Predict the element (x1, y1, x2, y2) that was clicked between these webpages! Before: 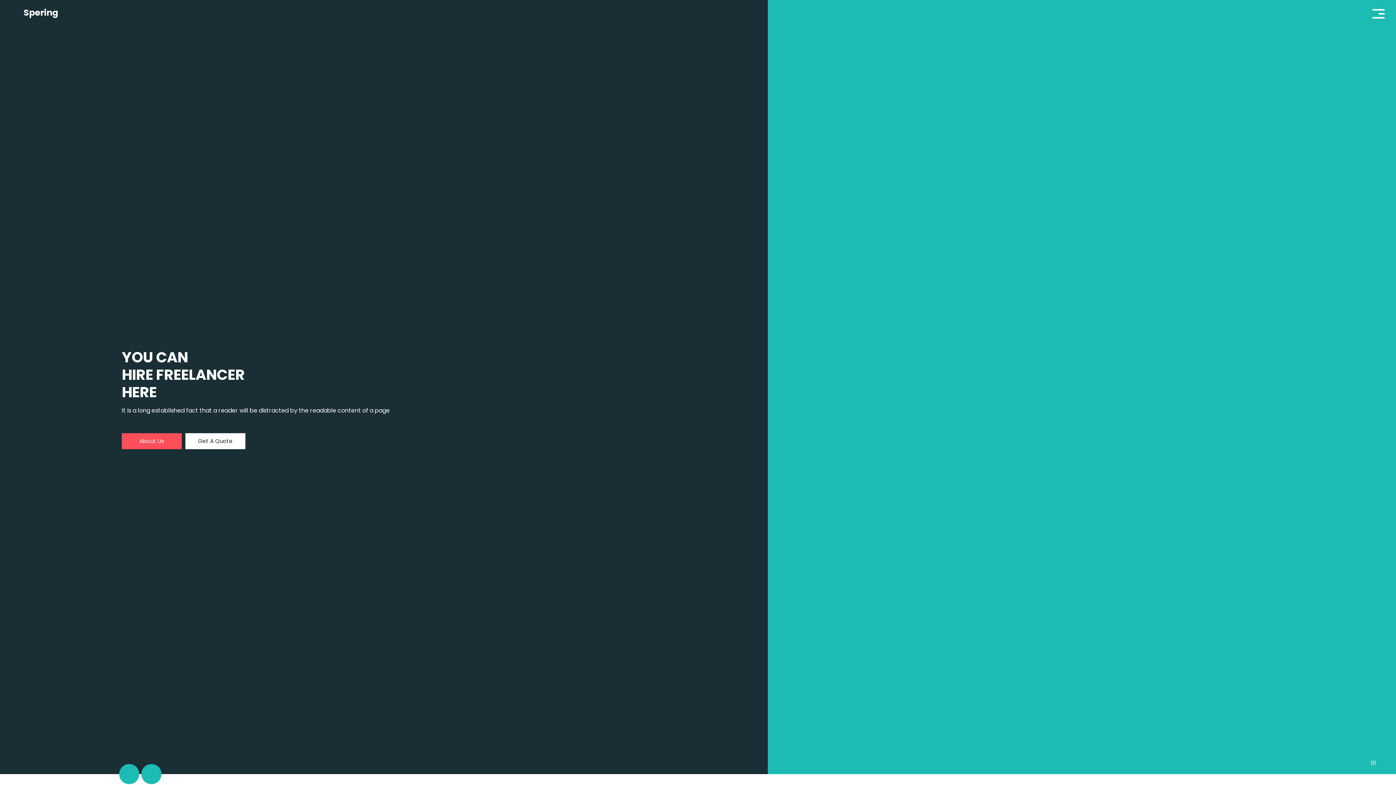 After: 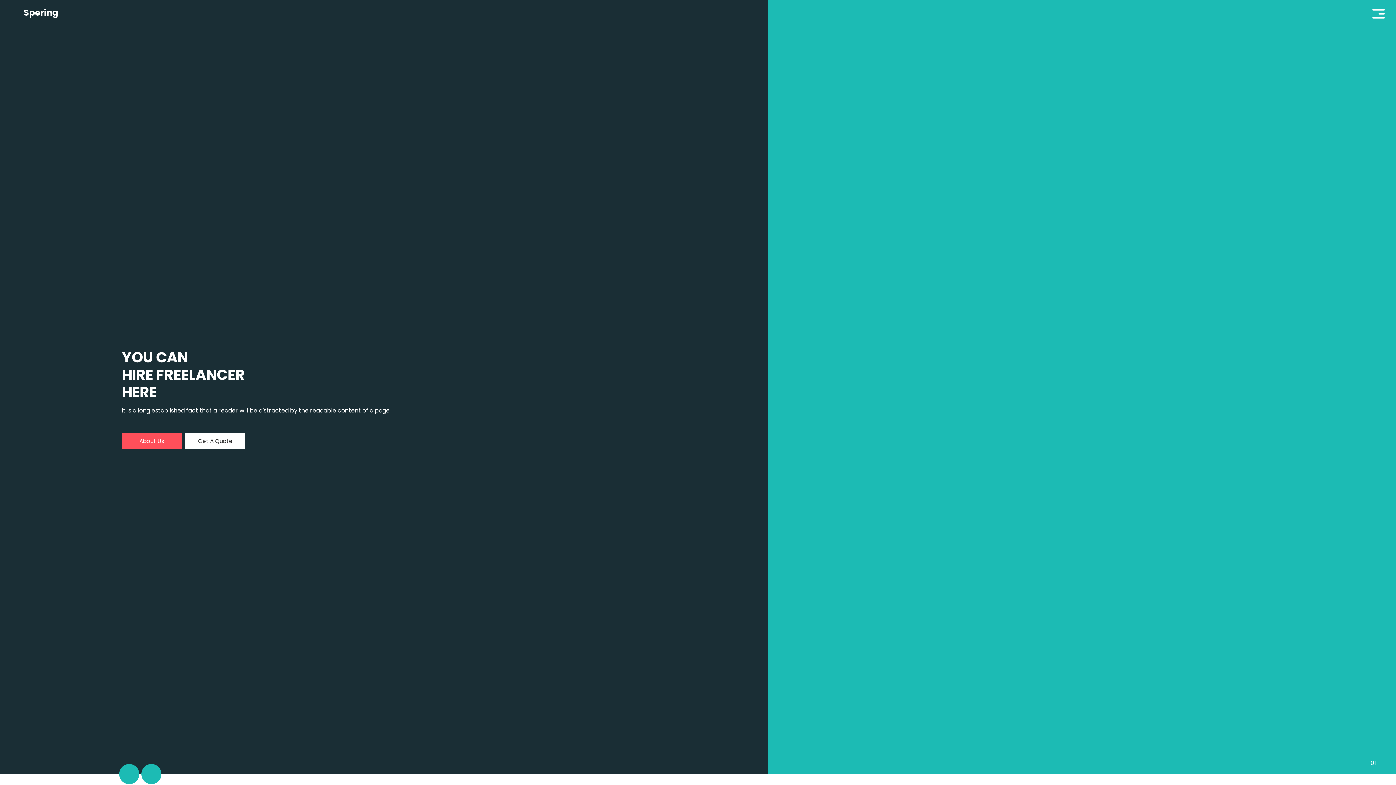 Action: label: About Us bbox: (121, 433, 181, 449)